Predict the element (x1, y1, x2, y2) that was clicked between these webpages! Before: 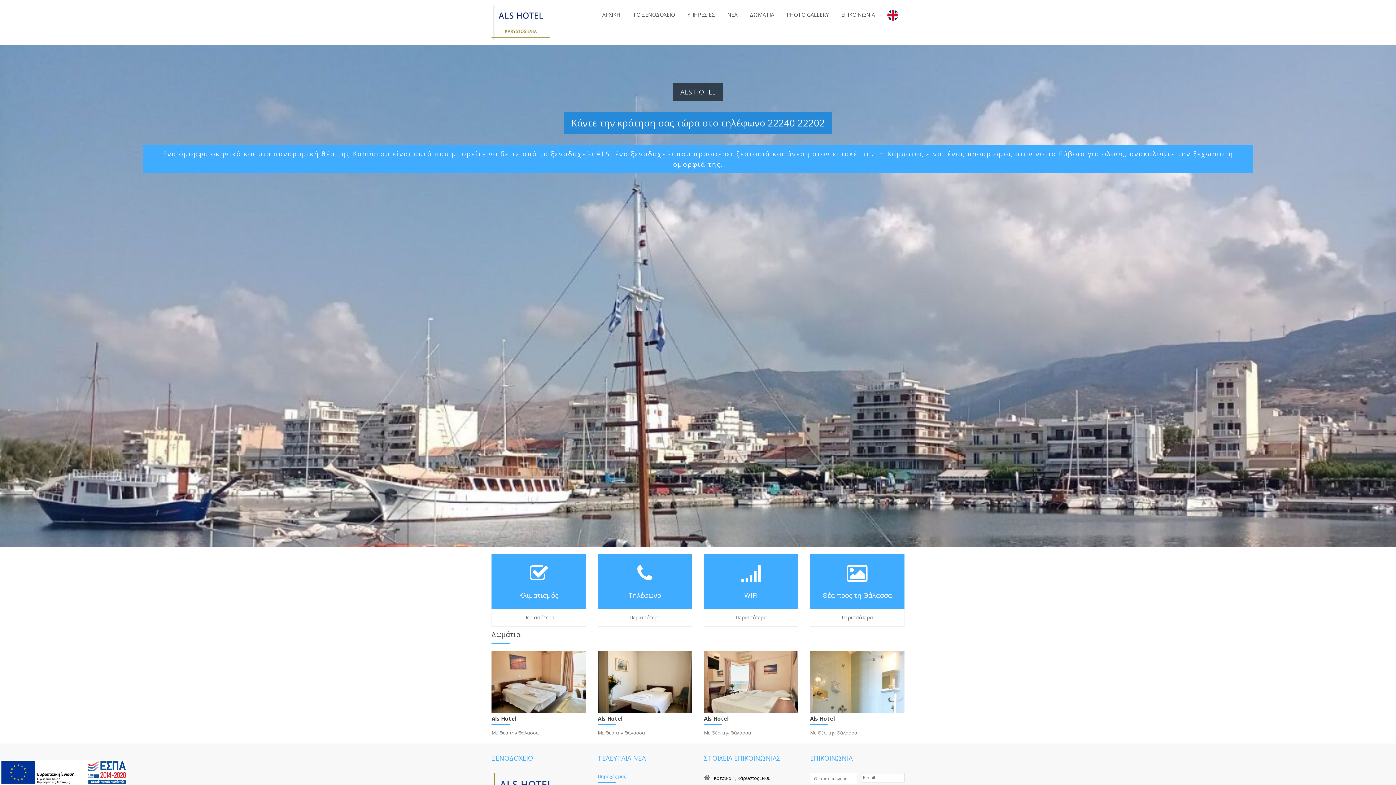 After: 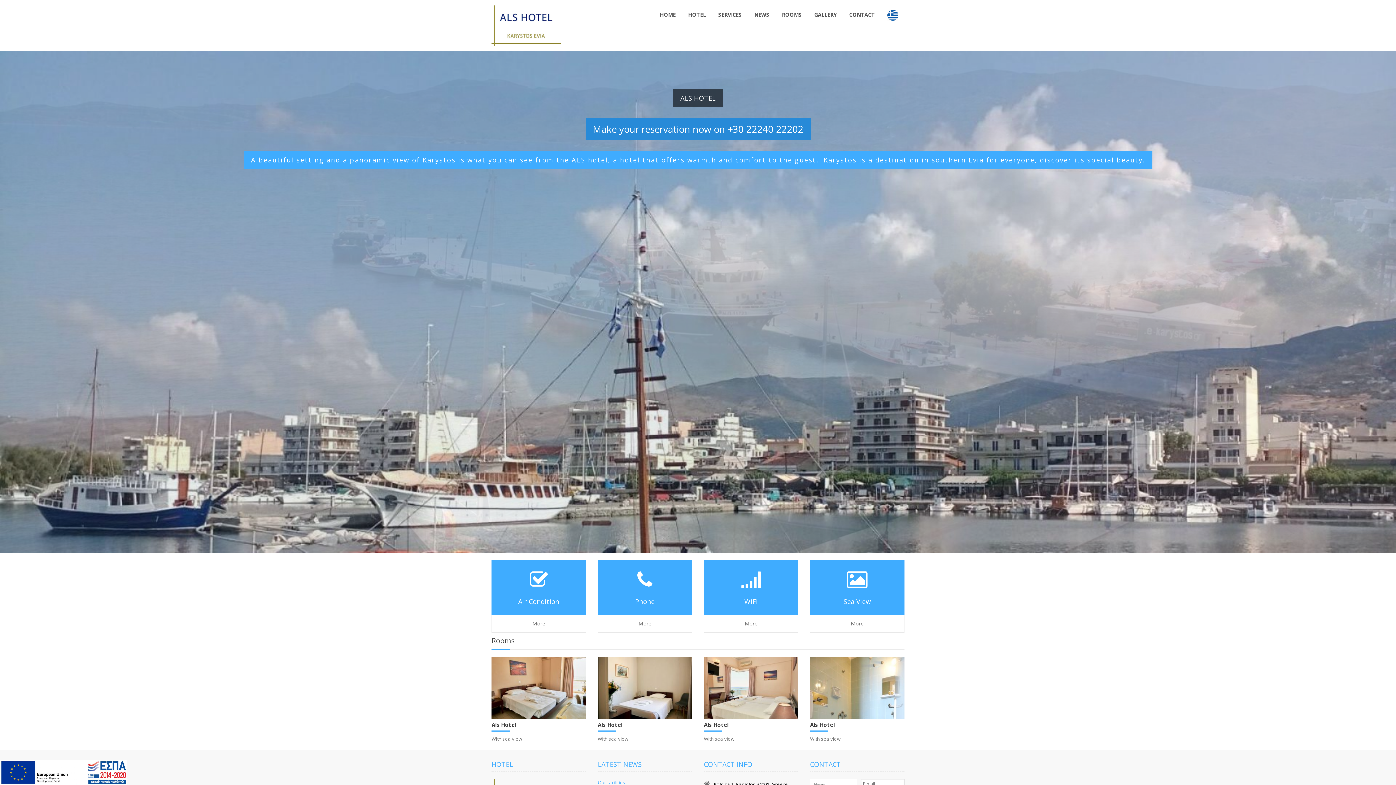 Action: bbox: (881, 0, 904, 24)